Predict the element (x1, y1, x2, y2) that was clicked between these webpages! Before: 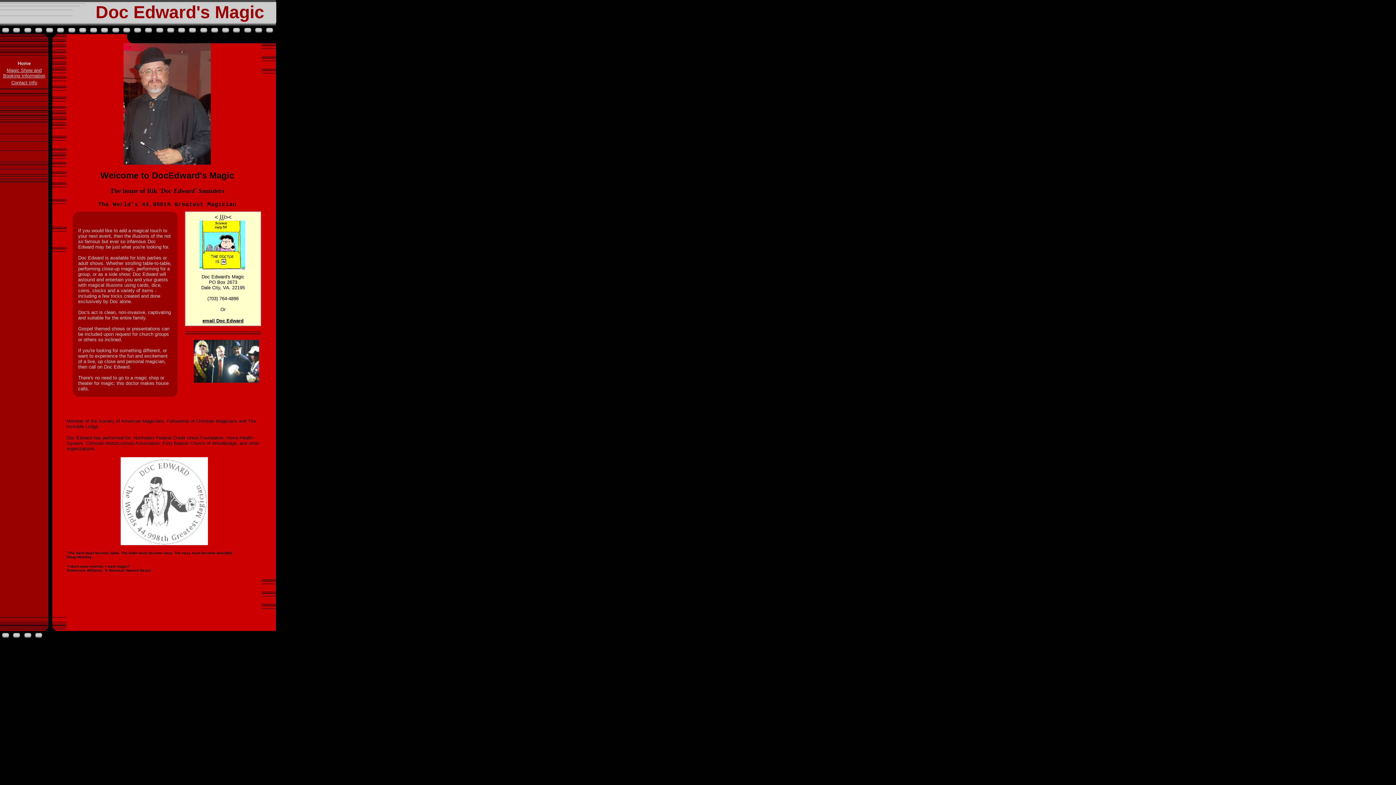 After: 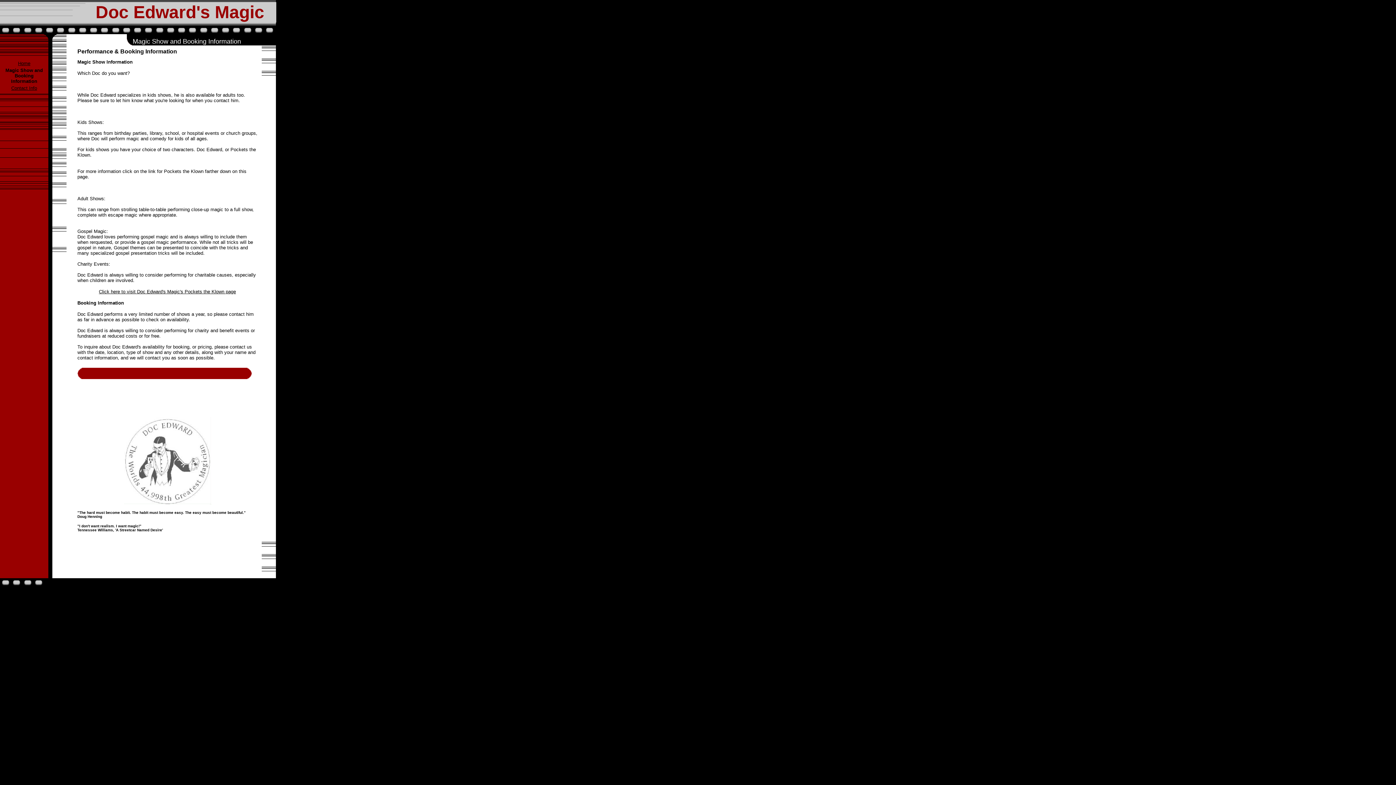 Action: label: Magic Show and Booking Information bbox: (3, 67, 45, 78)